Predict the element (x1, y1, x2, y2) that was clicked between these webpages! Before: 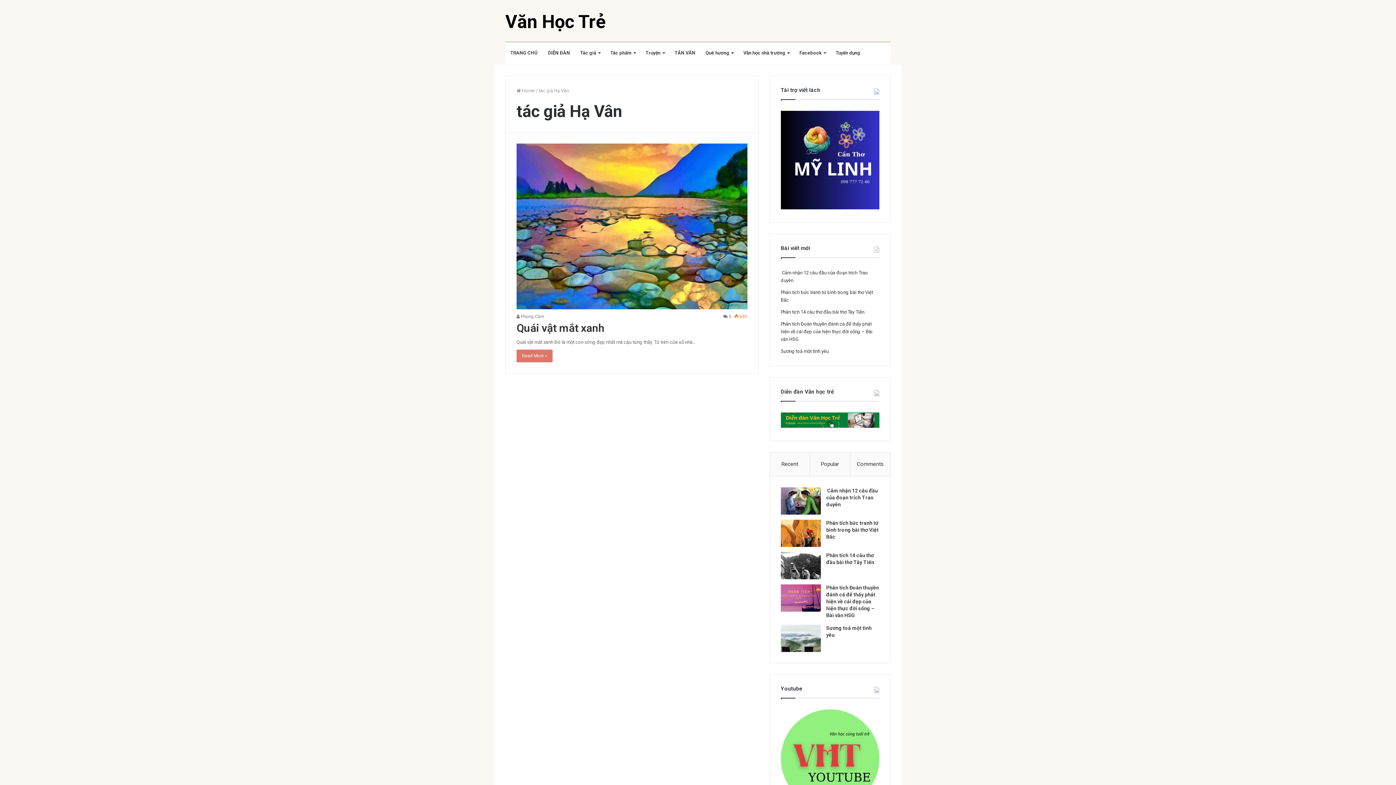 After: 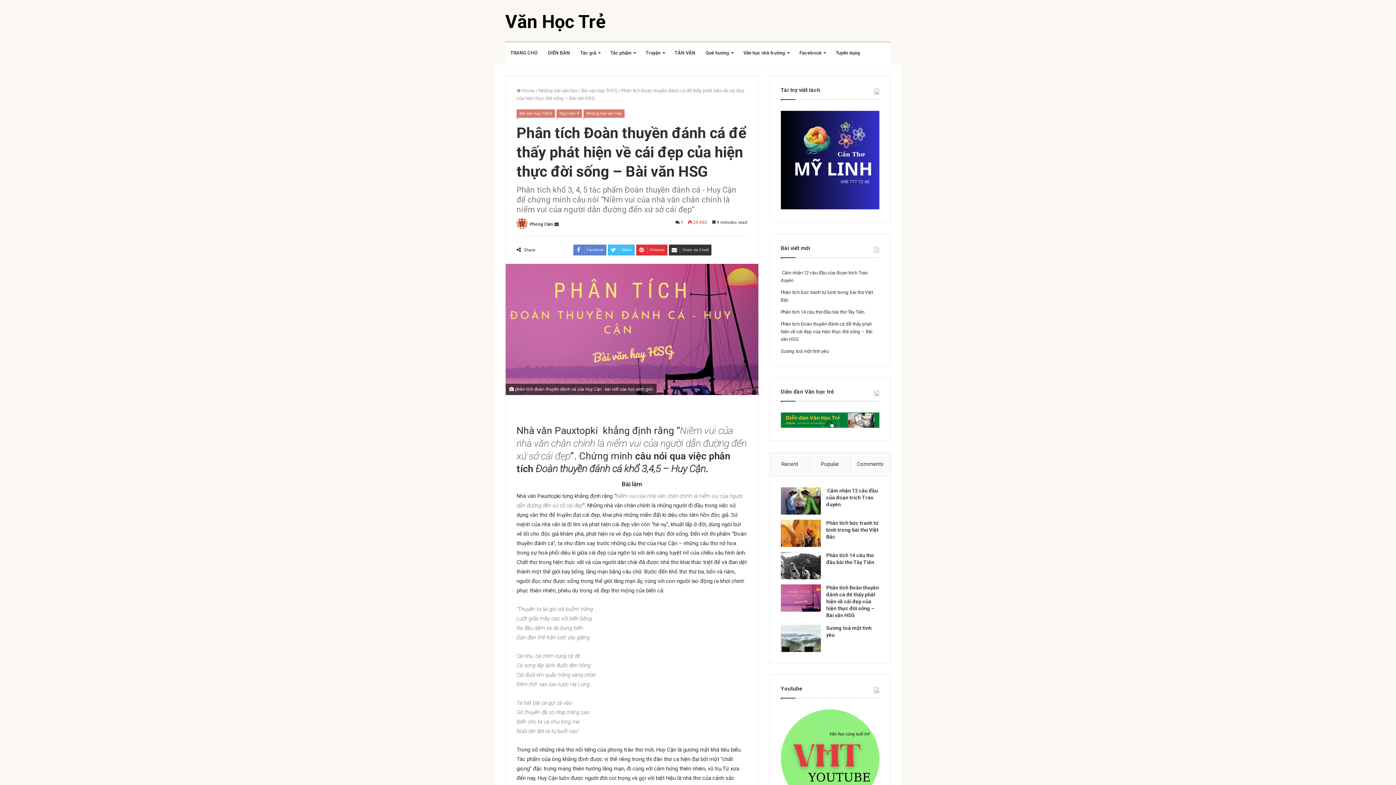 Action: label: Phân tích Đoàn thuyền đánh cá để thấy phát hiện về cái đẹp của hiện thực đời sống – Bài văn HSG bbox: (780, 321, 872, 342)